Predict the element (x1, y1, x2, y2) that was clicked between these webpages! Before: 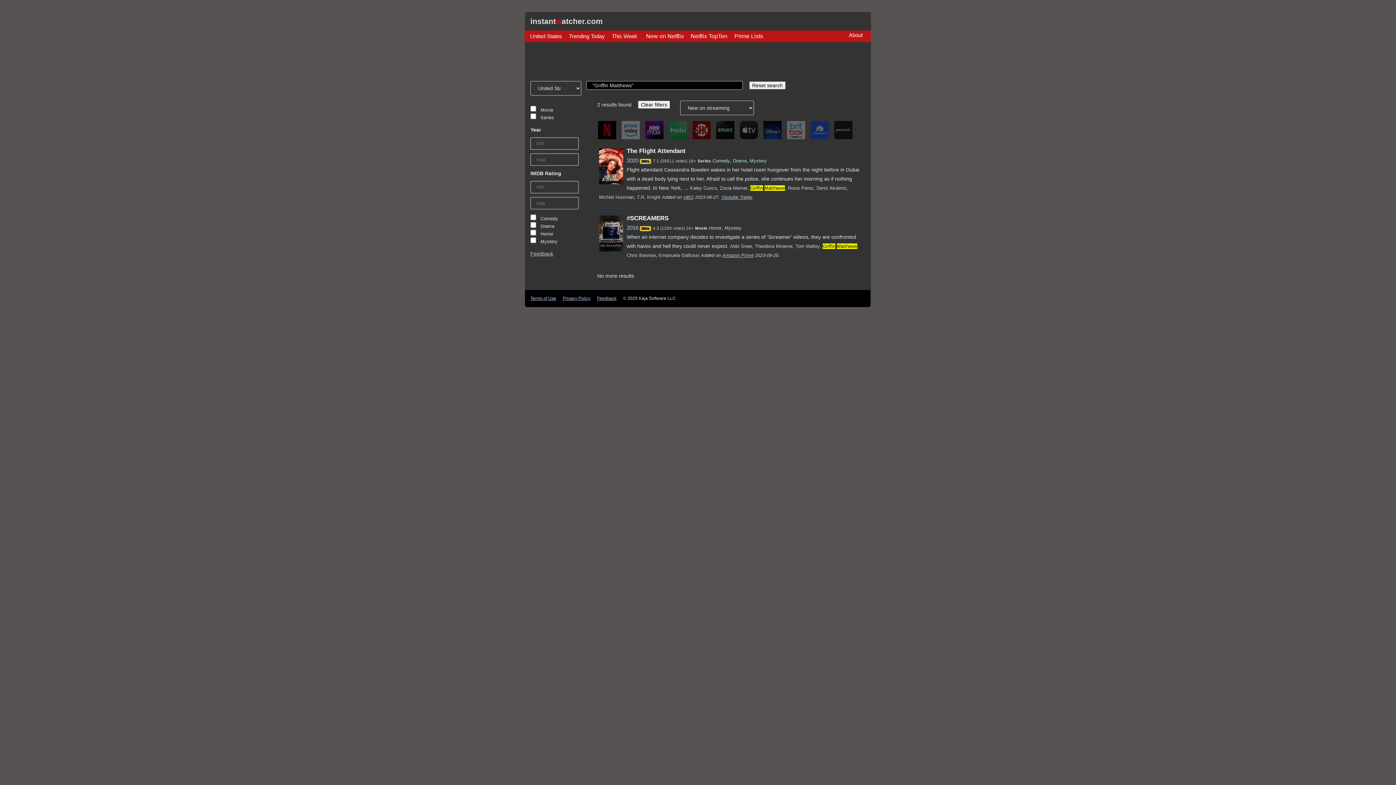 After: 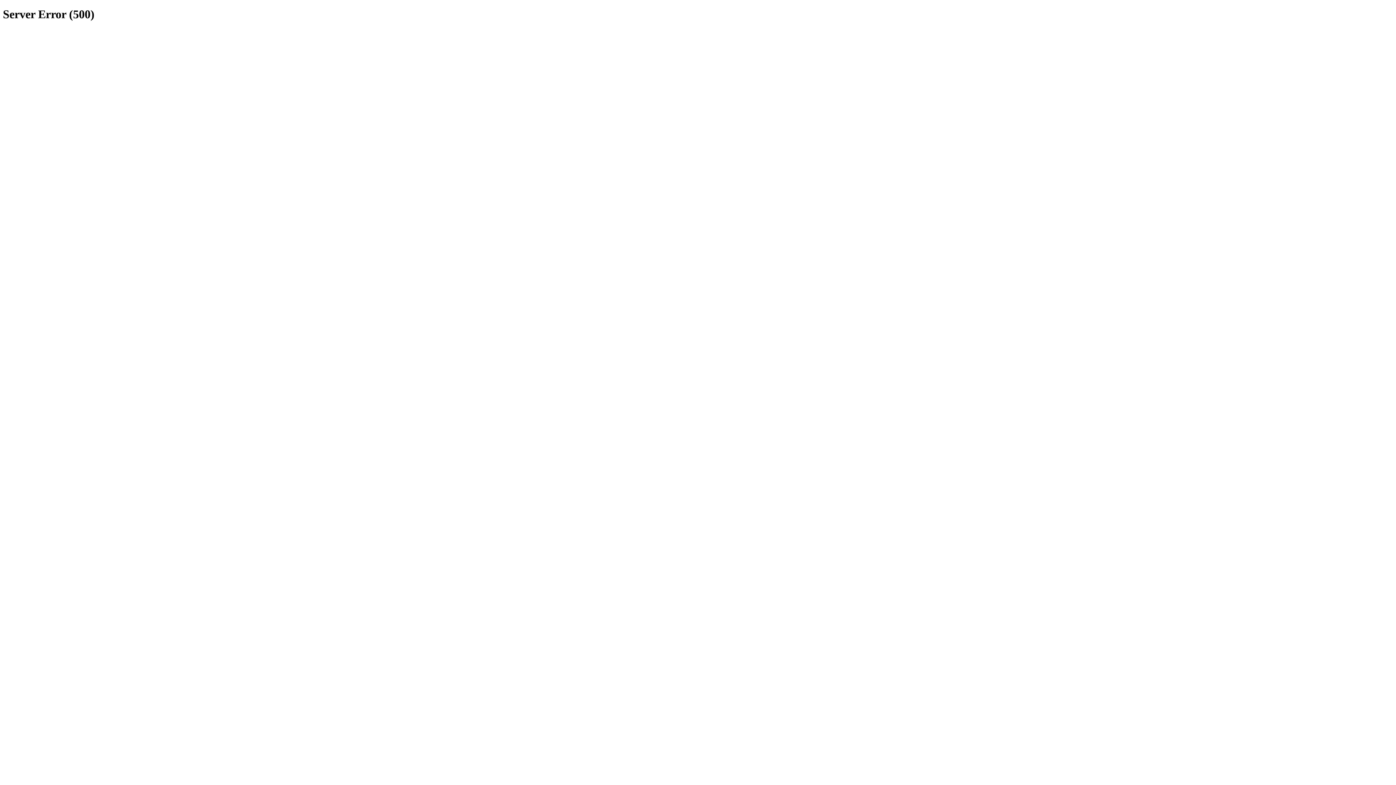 Action: bbox: (626, 147, 685, 154) label: The Flight Attendant